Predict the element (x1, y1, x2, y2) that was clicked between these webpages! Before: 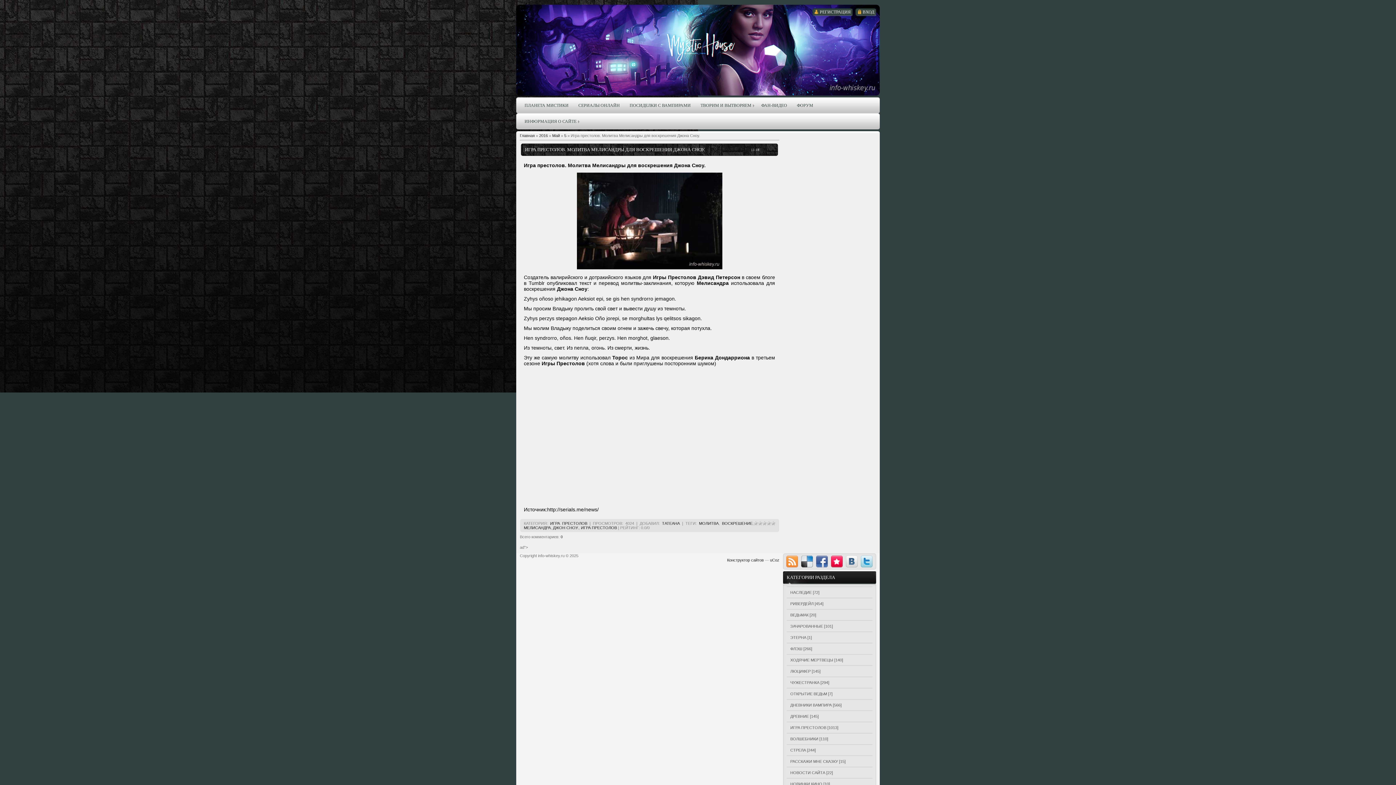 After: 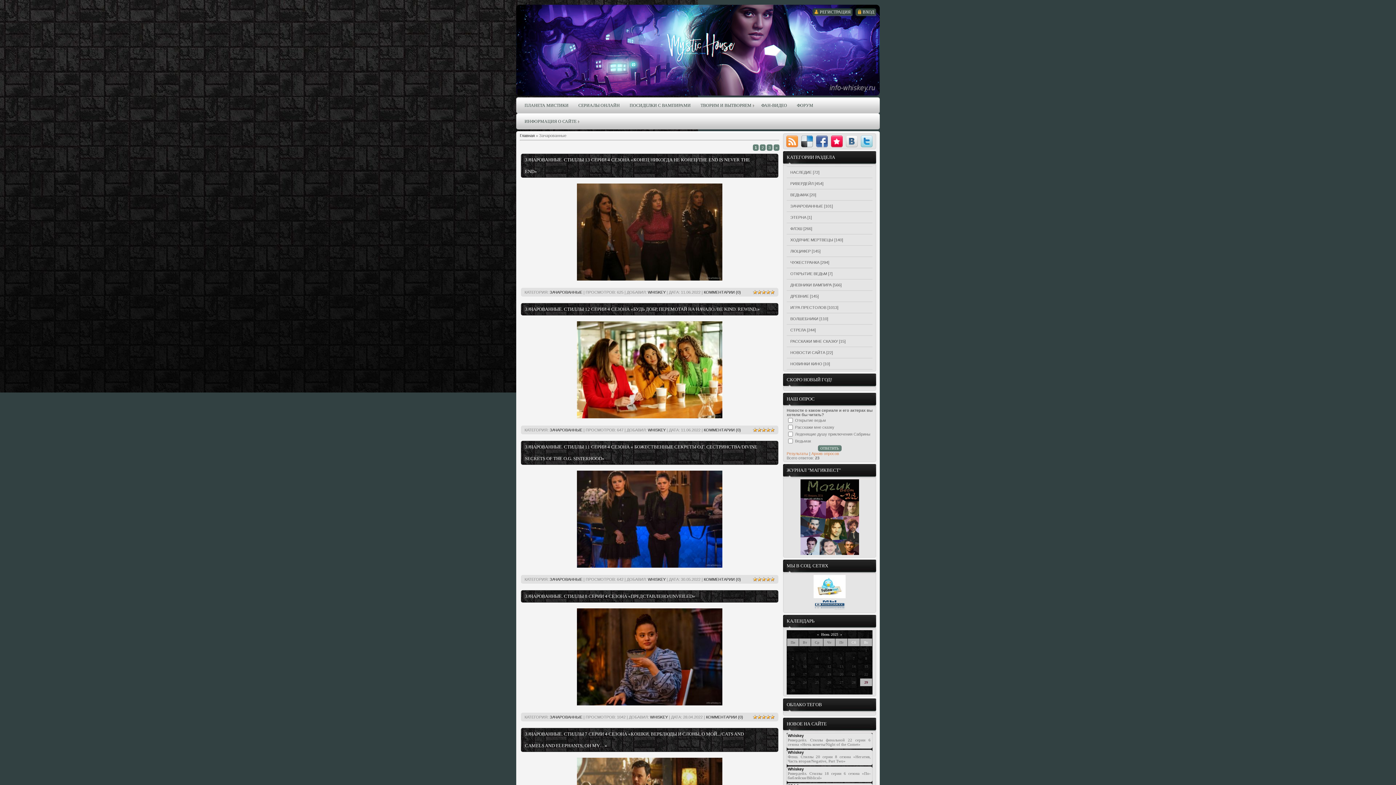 Action: bbox: (790, 624, 823, 628) label: ЗАЧАРОВАННЫЕ